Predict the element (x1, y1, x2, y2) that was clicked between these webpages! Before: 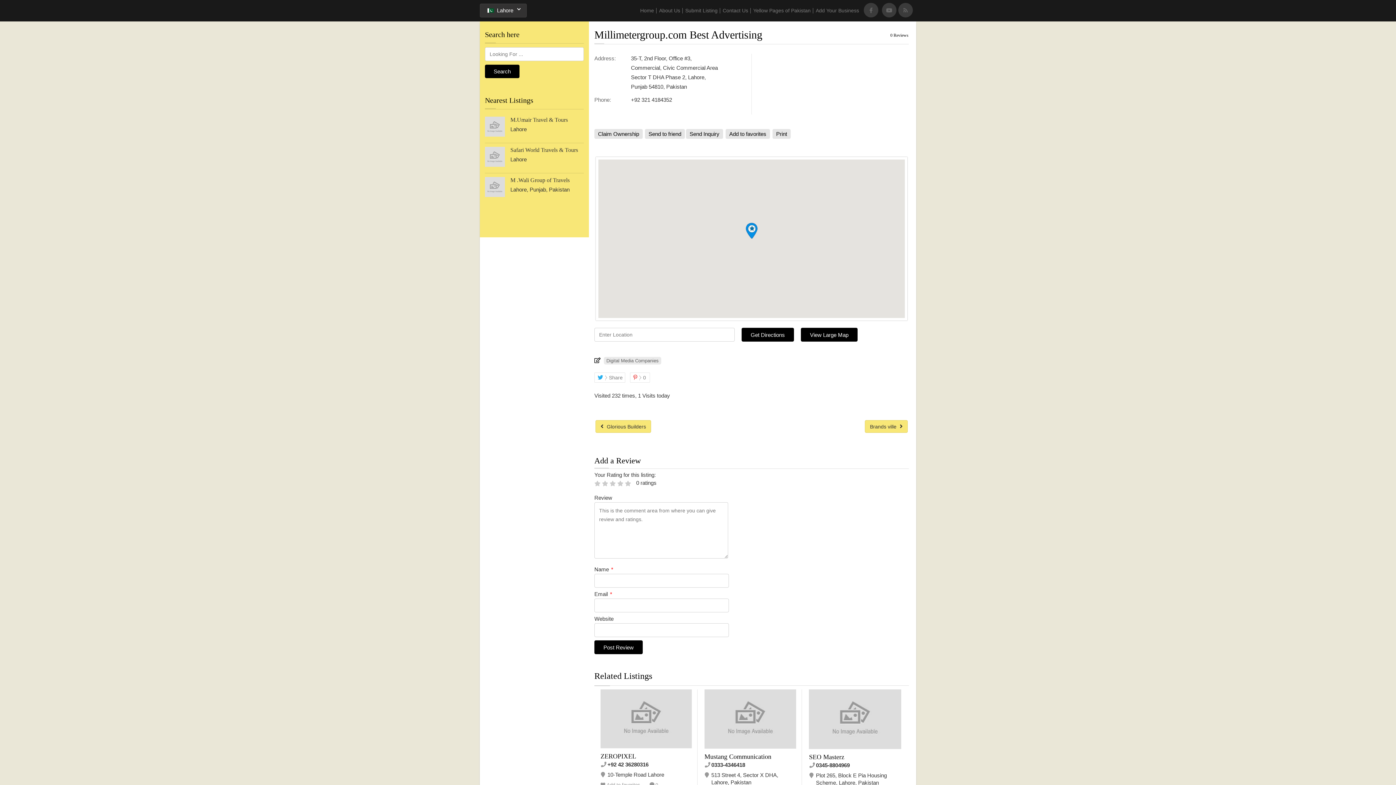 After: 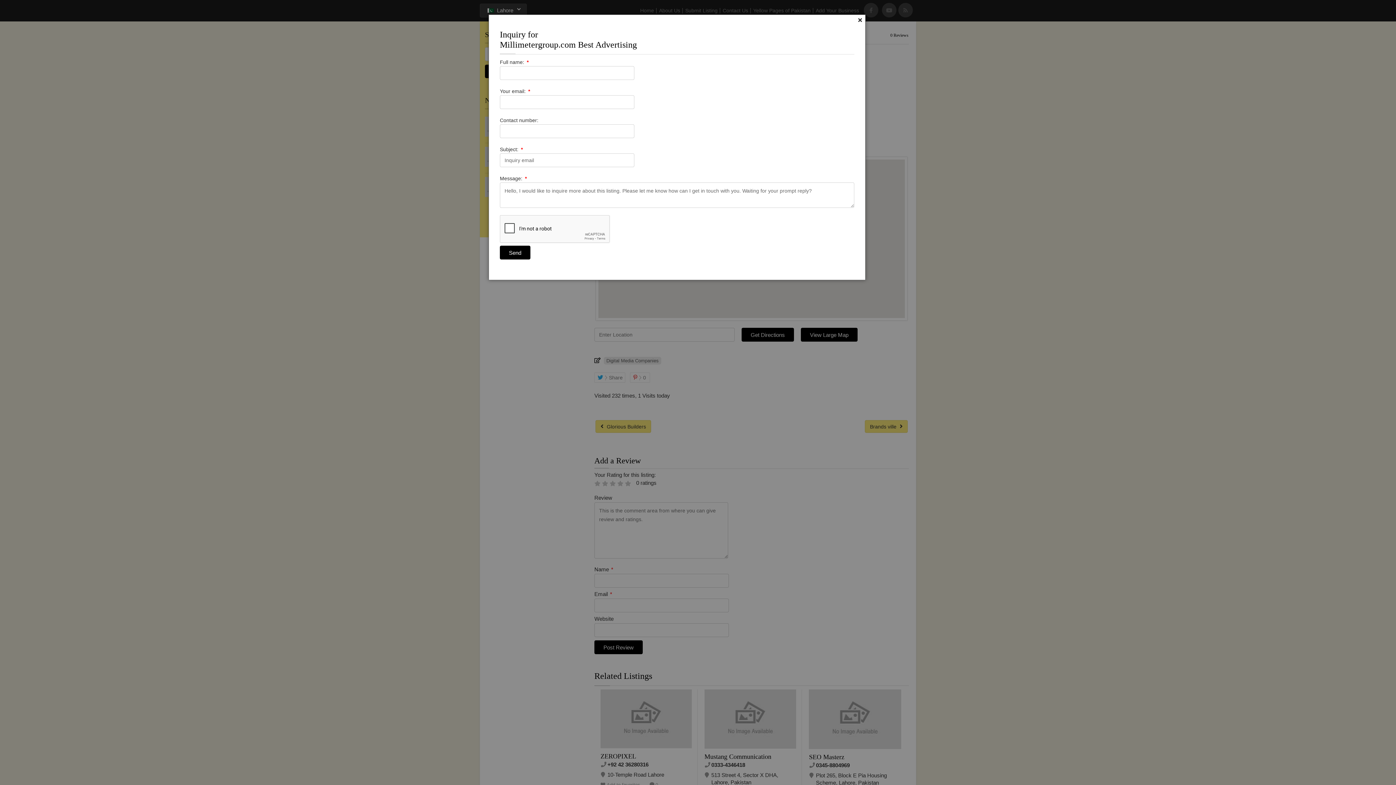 Action: label: Send Inquiry bbox: (686, 129, 723, 138)